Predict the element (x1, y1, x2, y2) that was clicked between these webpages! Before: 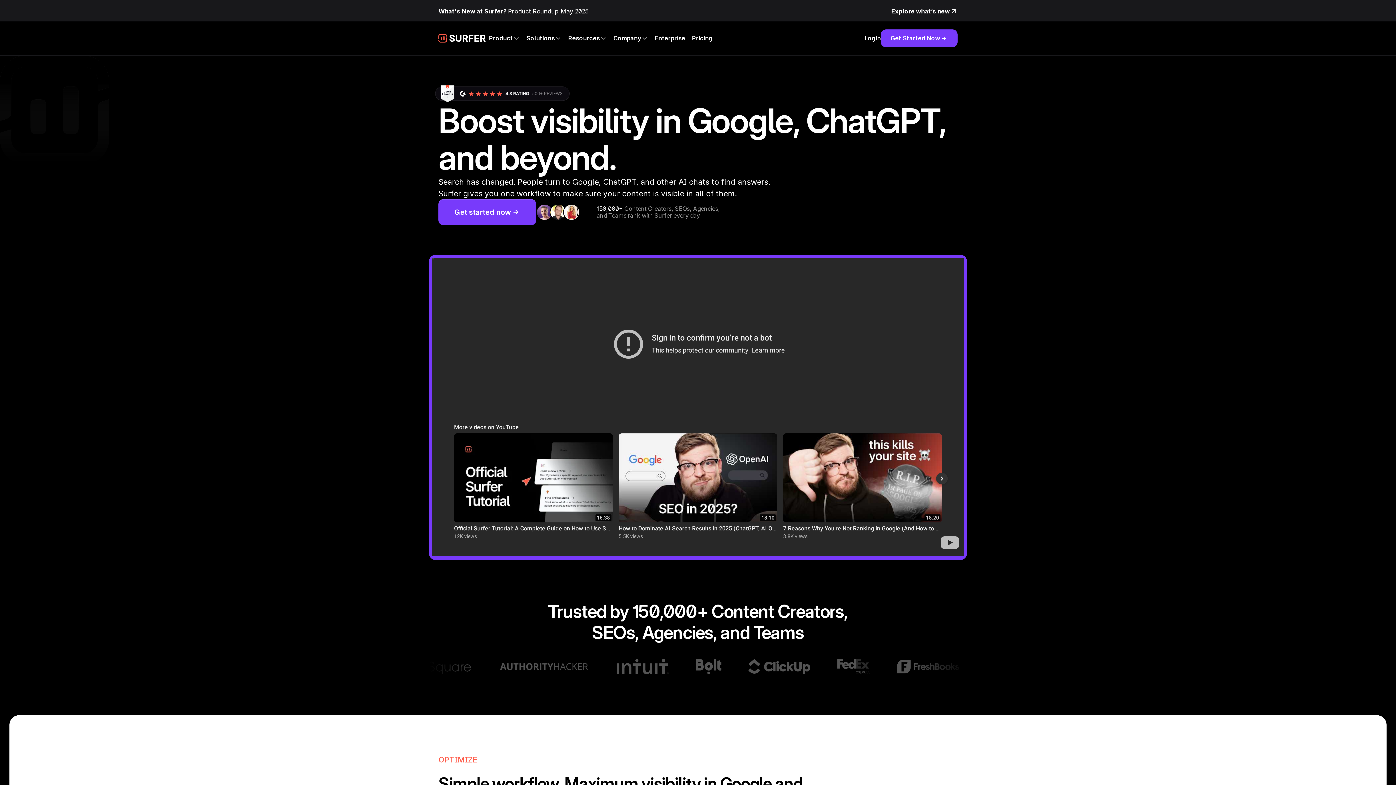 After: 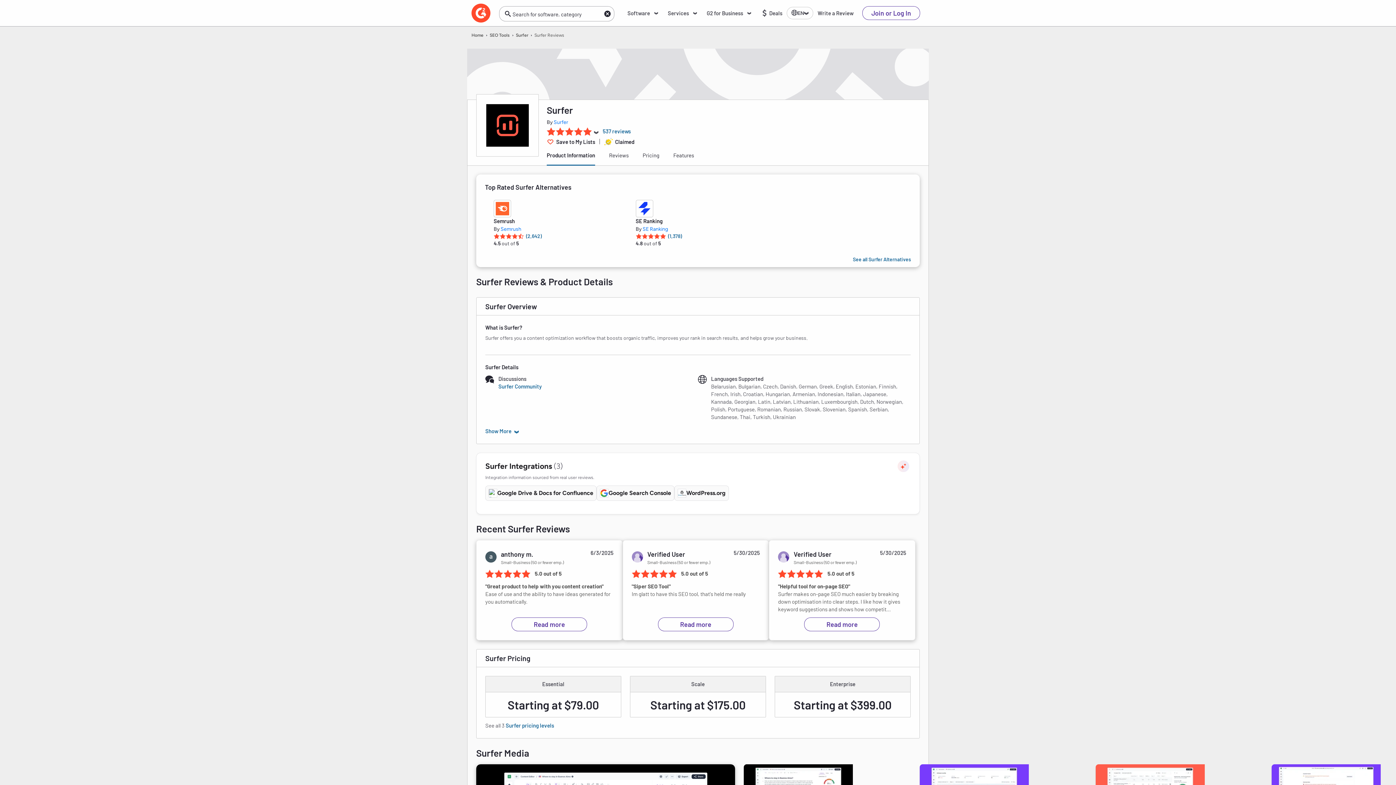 Action: bbox: (435, 85, 569, 102) label: G2 Reviews